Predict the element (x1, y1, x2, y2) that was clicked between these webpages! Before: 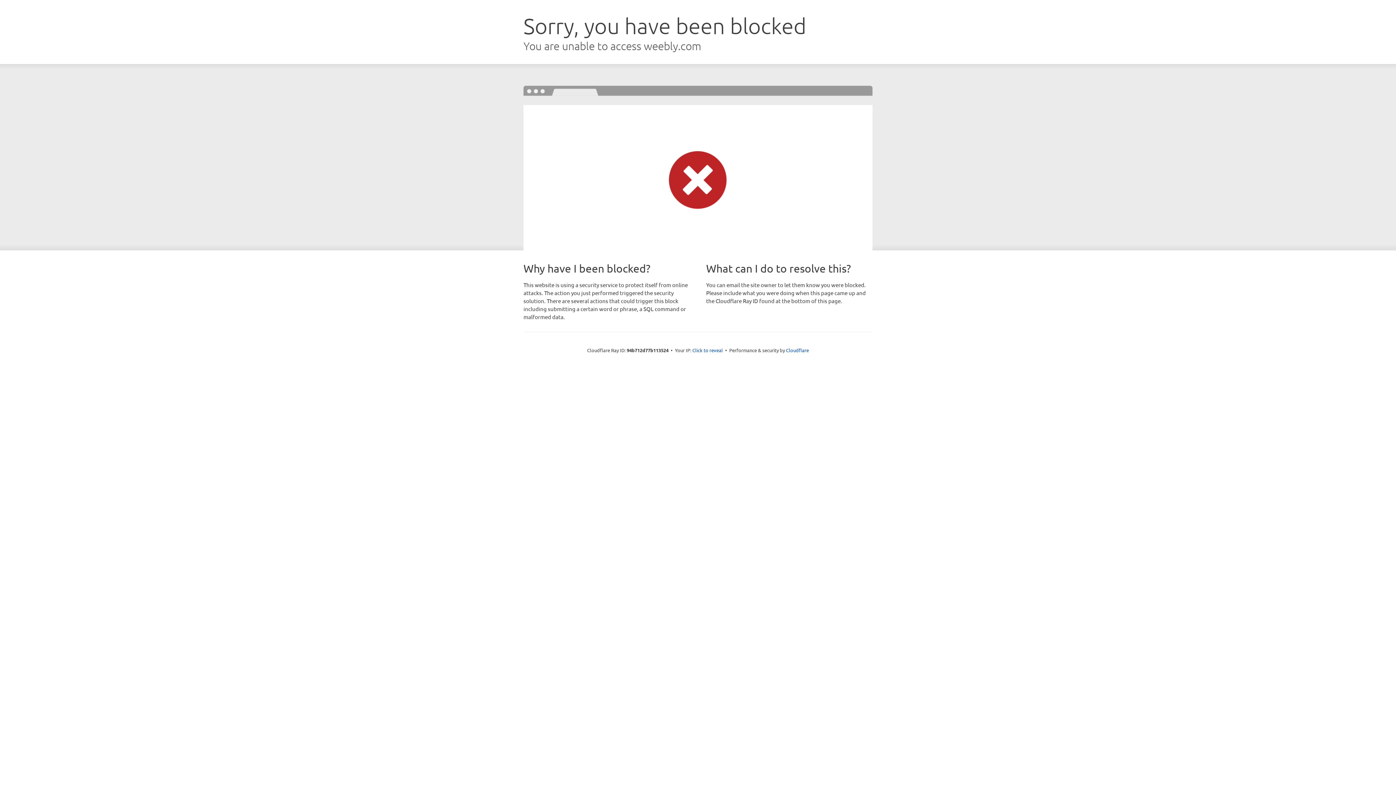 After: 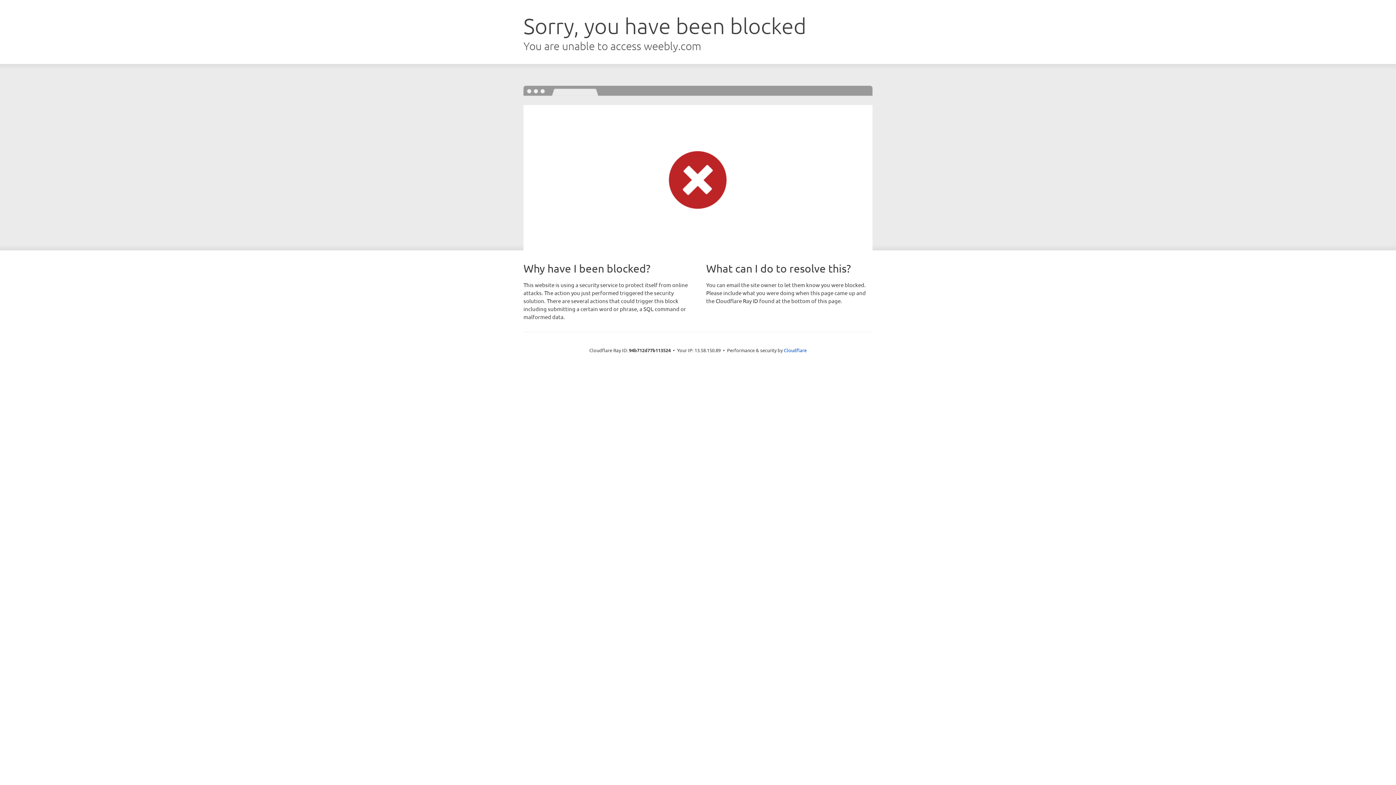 Action: label: Click to reveal bbox: (692, 346, 723, 353)